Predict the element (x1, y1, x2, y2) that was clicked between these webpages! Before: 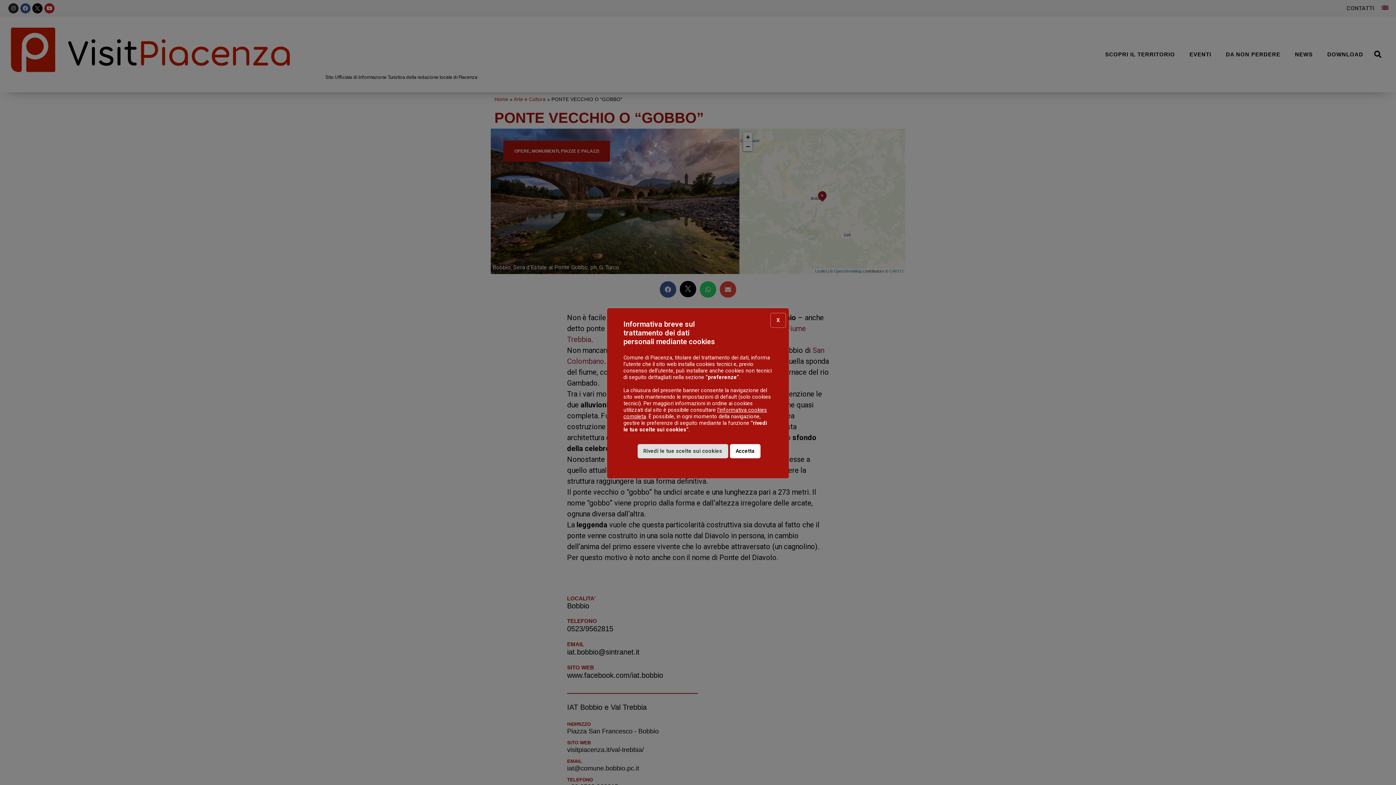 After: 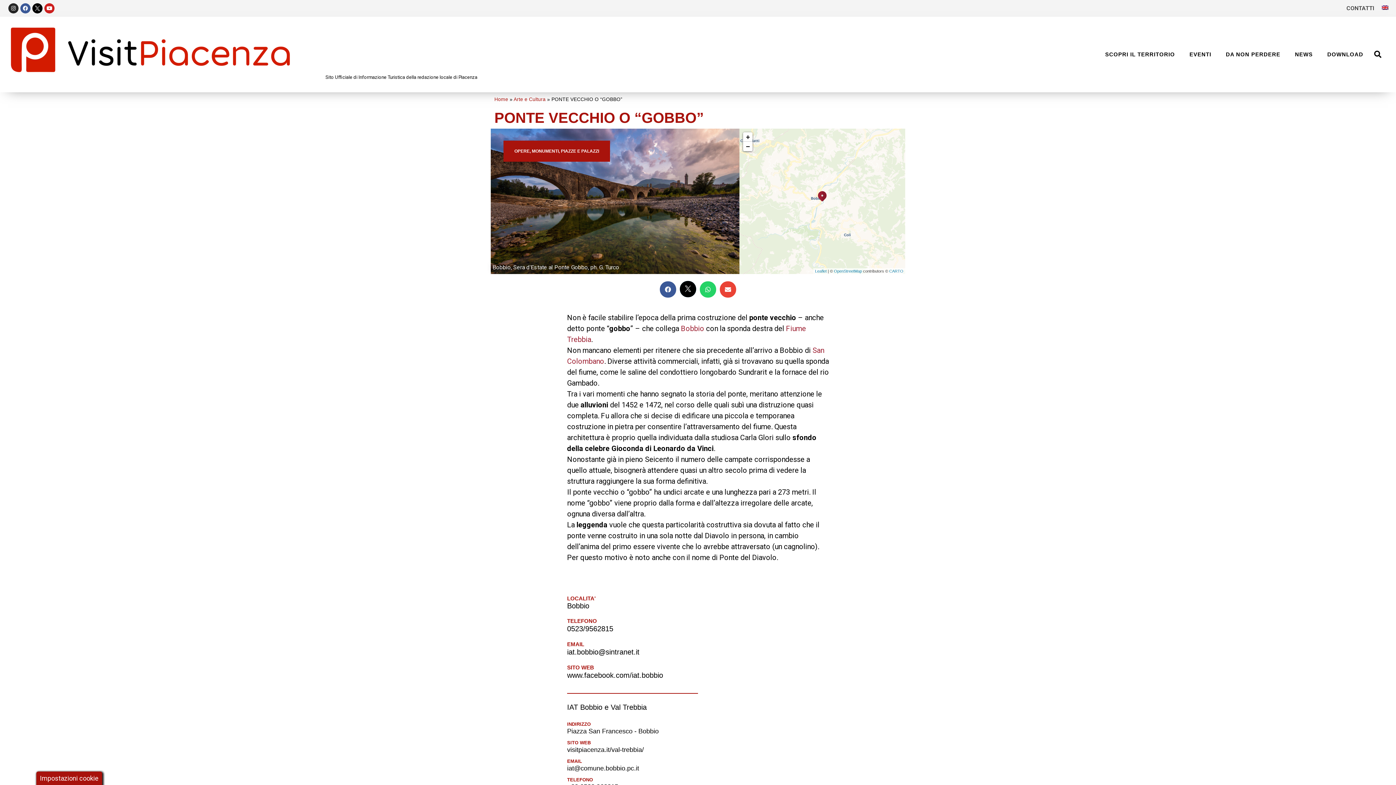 Action: bbox: (770, 312, 786, 328) label: X